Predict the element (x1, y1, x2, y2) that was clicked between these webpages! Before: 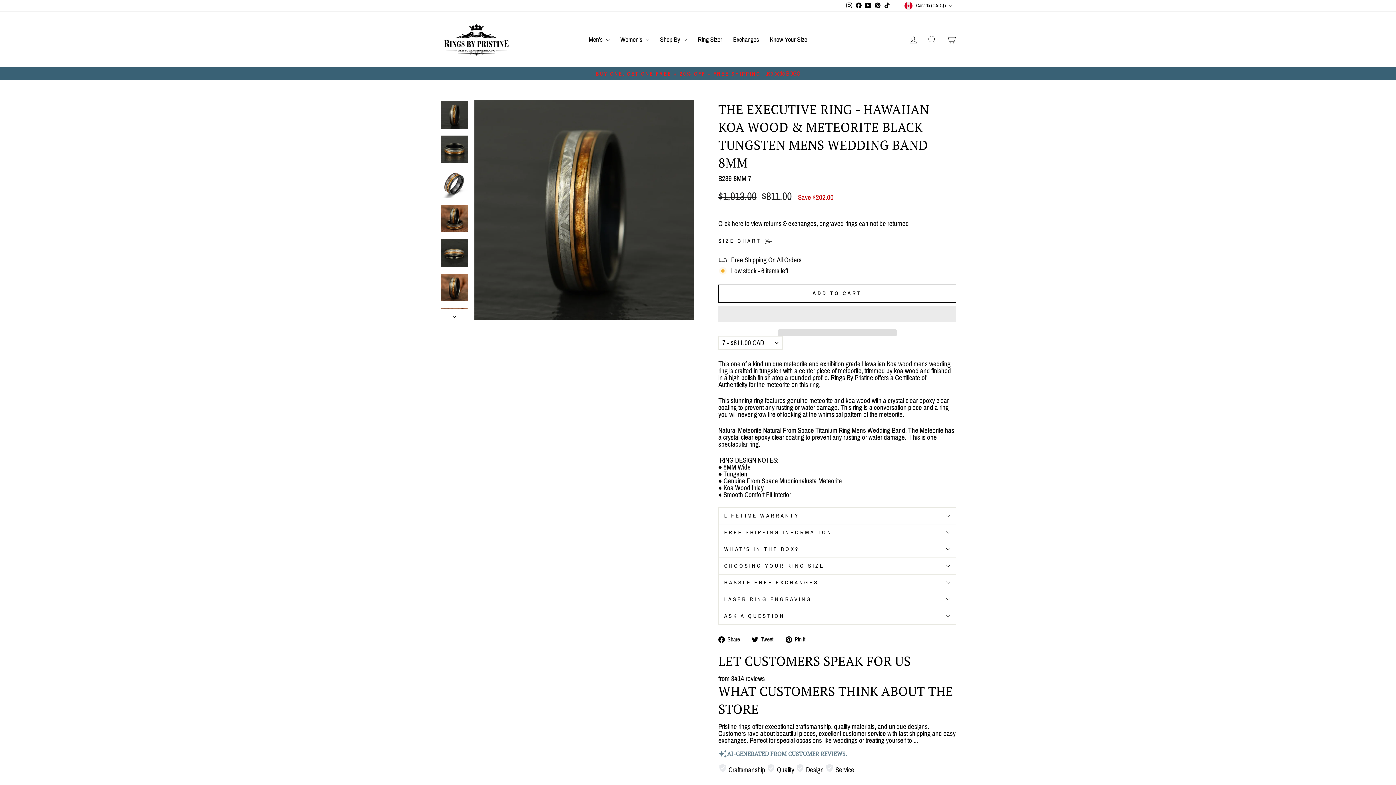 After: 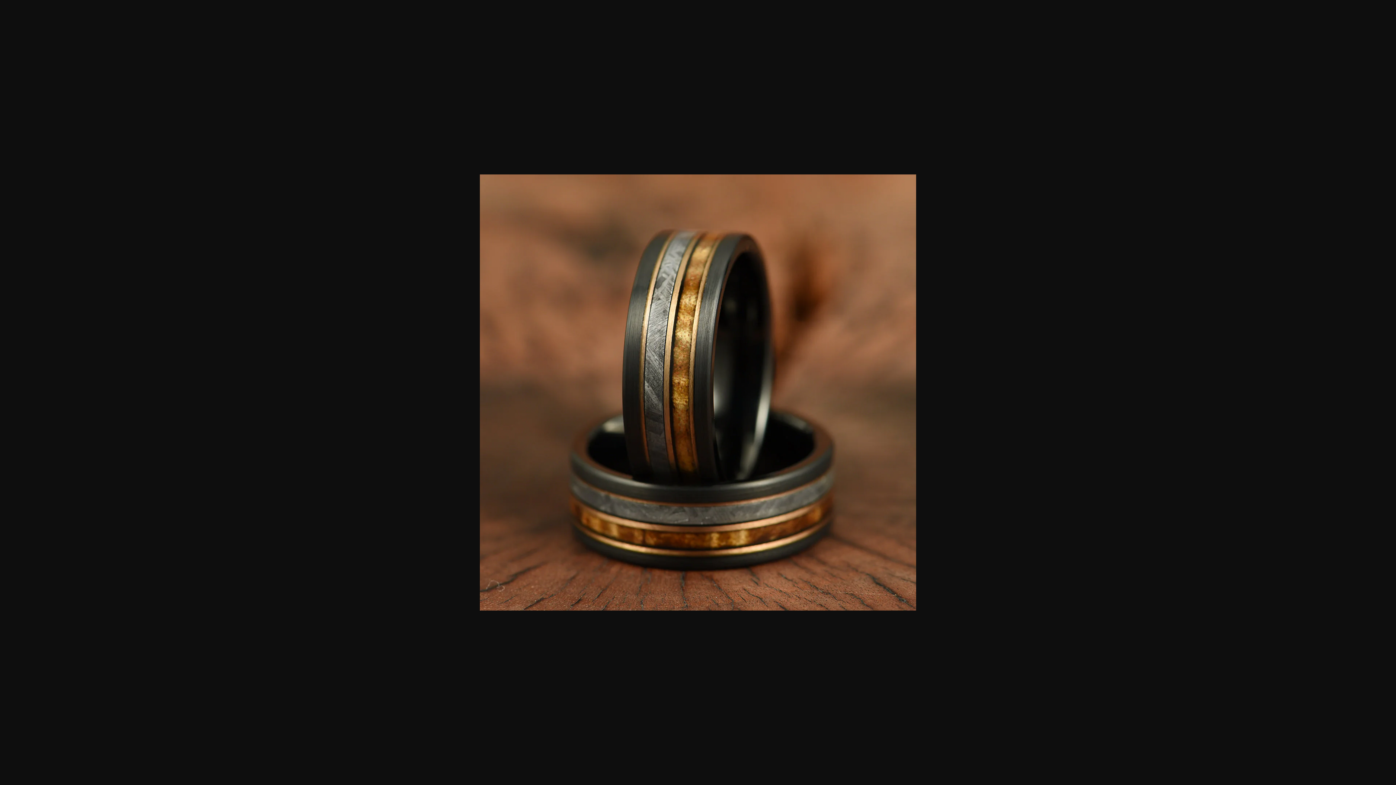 Action: bbox: (440, 204, 468, 232)